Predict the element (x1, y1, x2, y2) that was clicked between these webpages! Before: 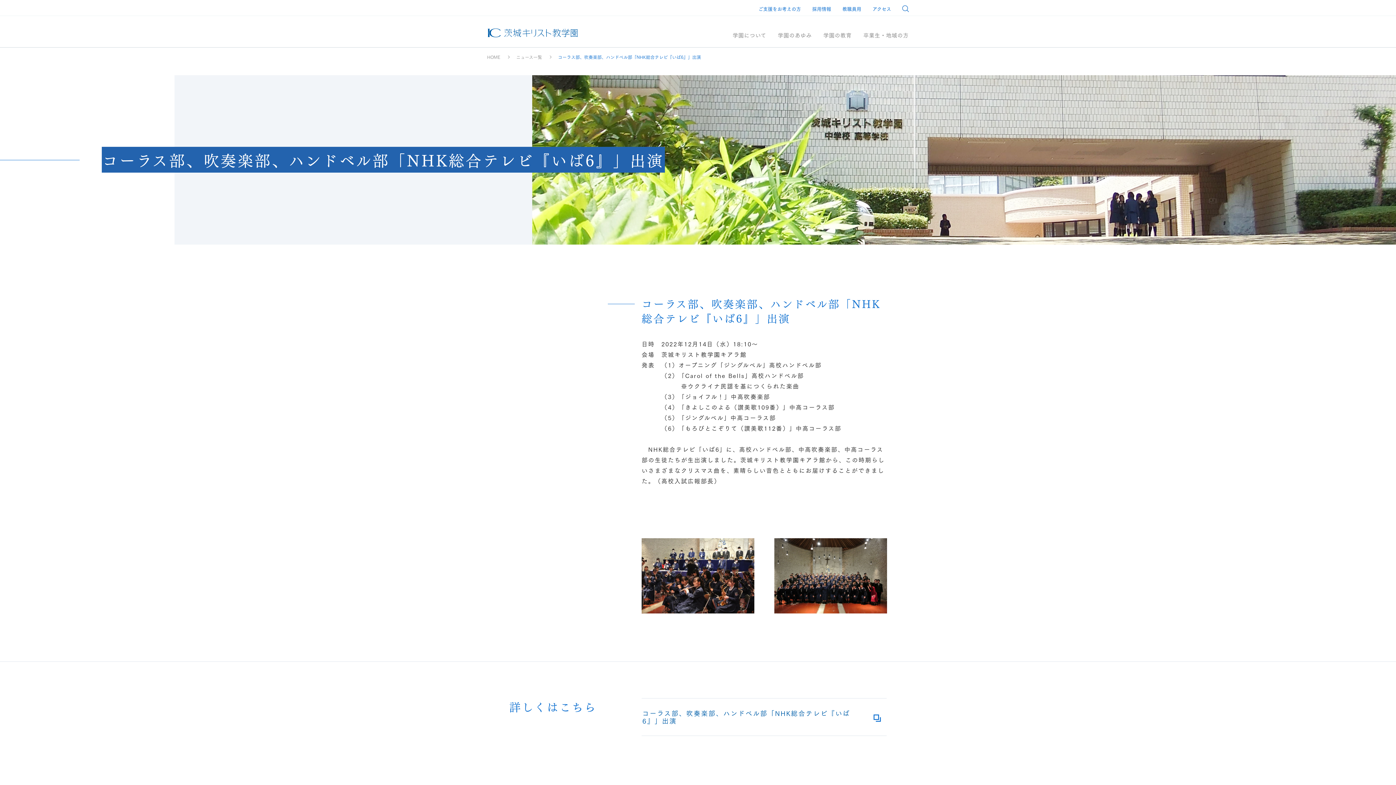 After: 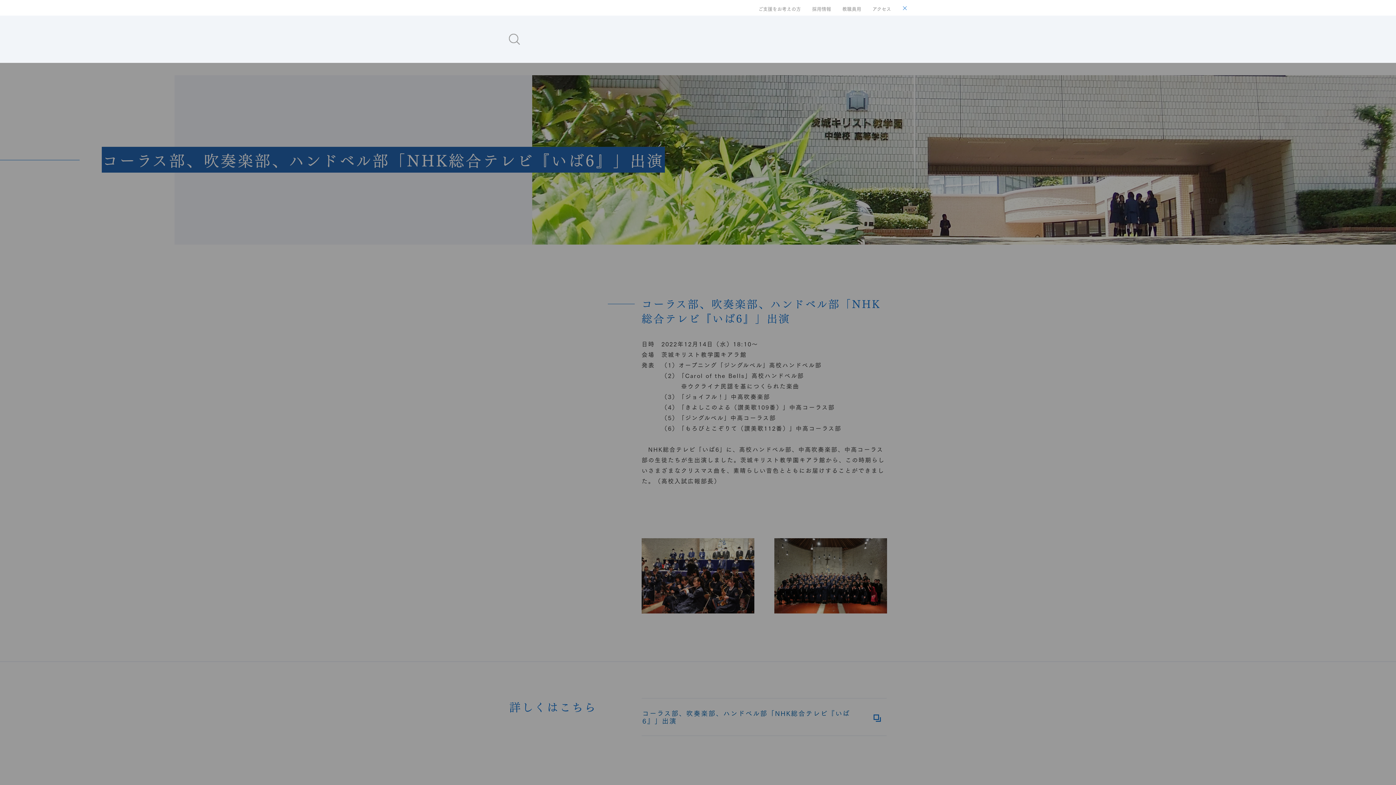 Action: bbox: (902, 5, 909, 11)